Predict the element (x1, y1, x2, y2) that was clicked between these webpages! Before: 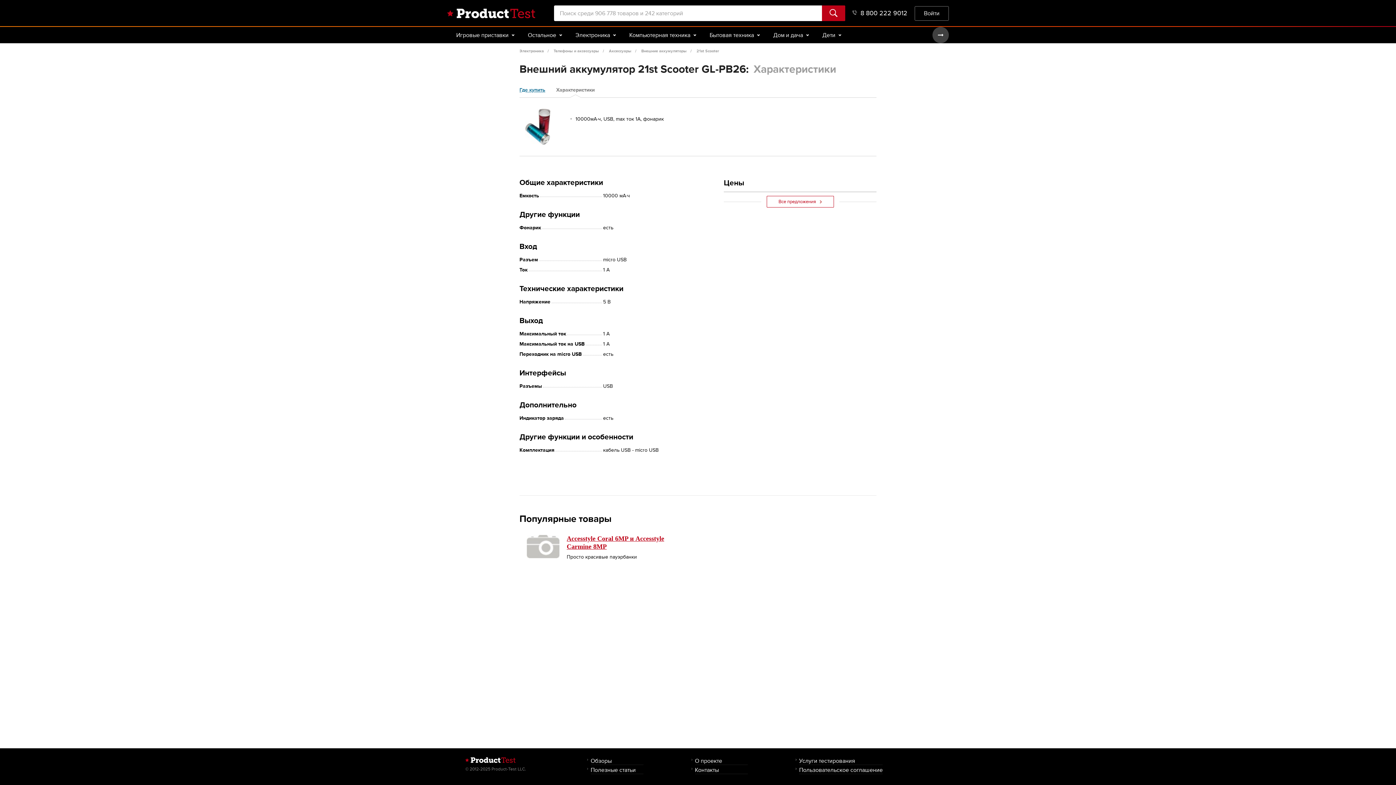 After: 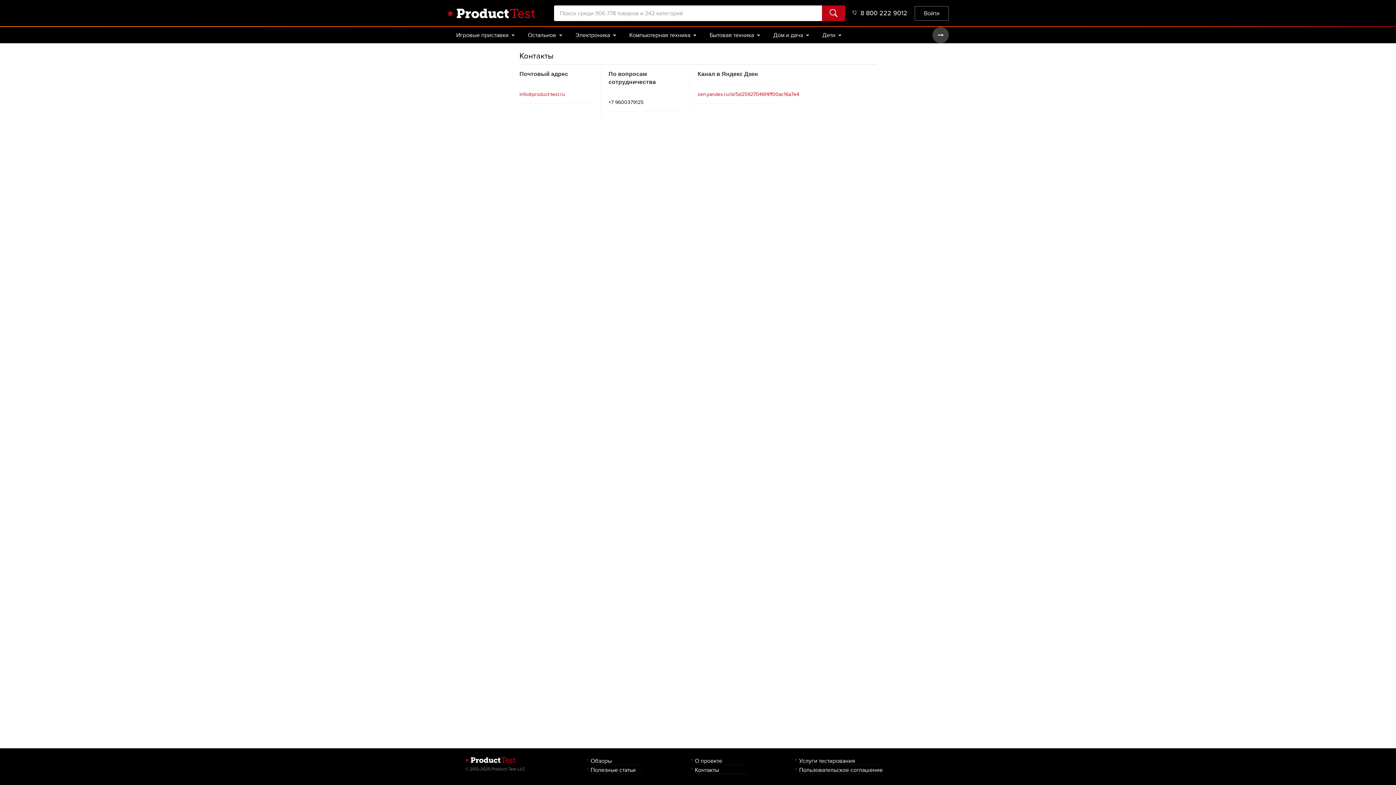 Action: bbox: (695, 766, 747, 774) label: Контакты